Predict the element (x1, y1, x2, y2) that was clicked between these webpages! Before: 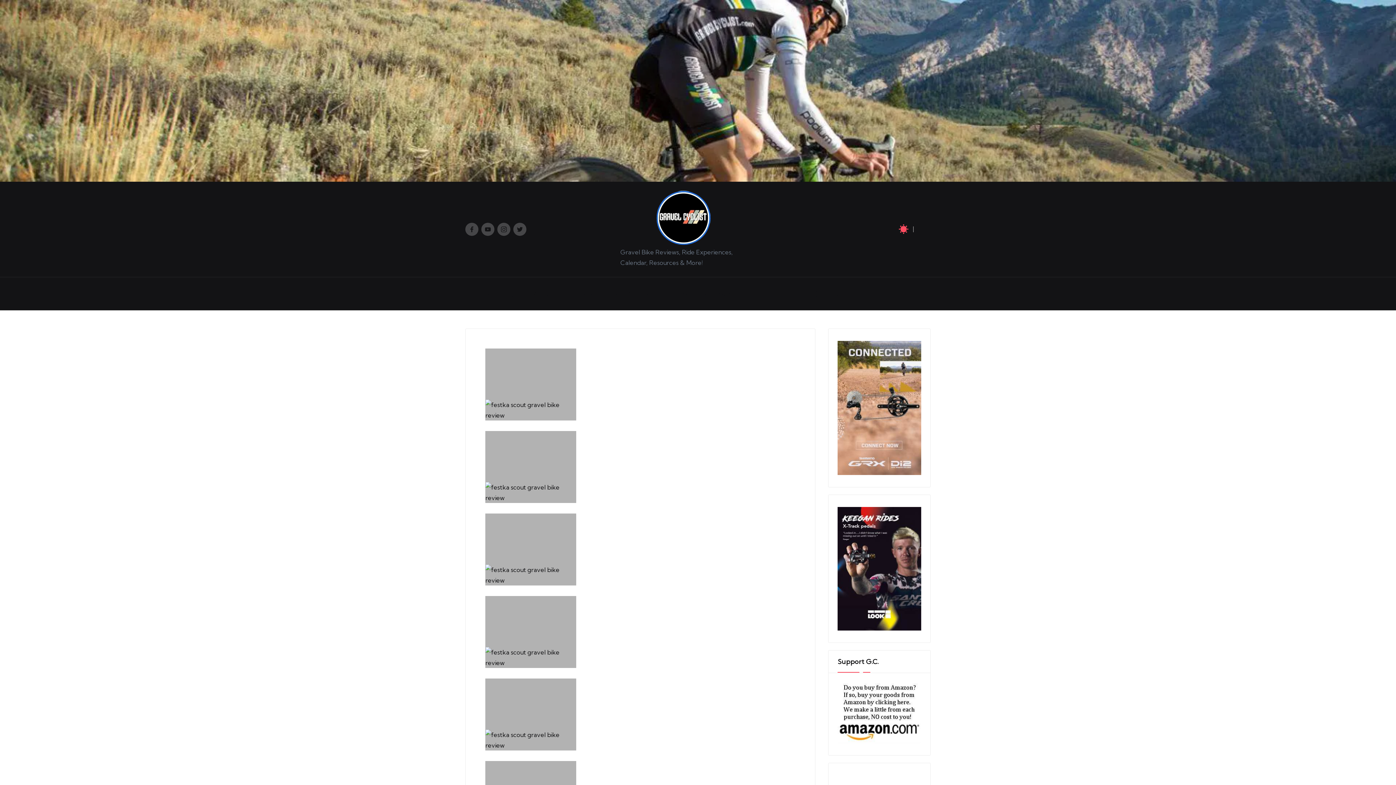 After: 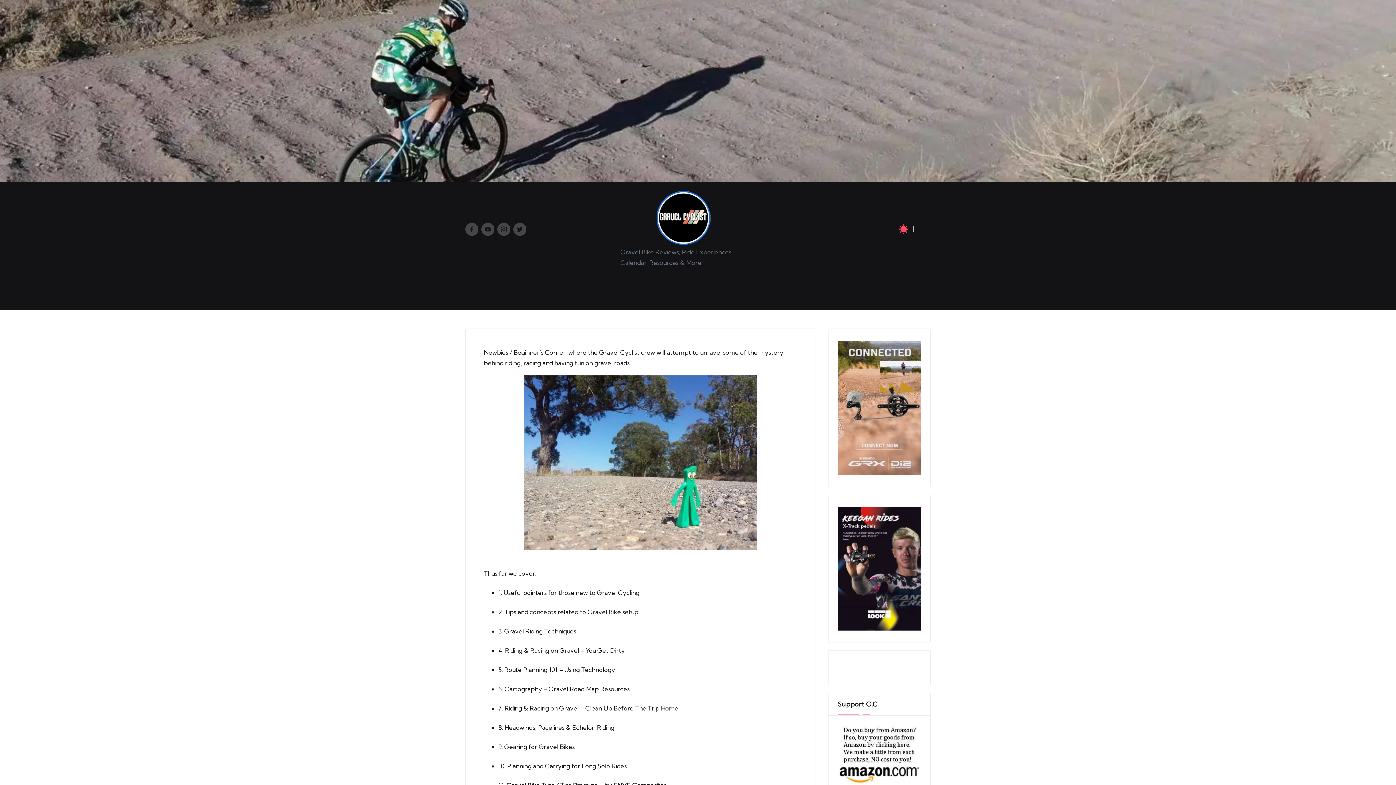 Action: label: Getting Started bbox: (750, 282, 802, 304)